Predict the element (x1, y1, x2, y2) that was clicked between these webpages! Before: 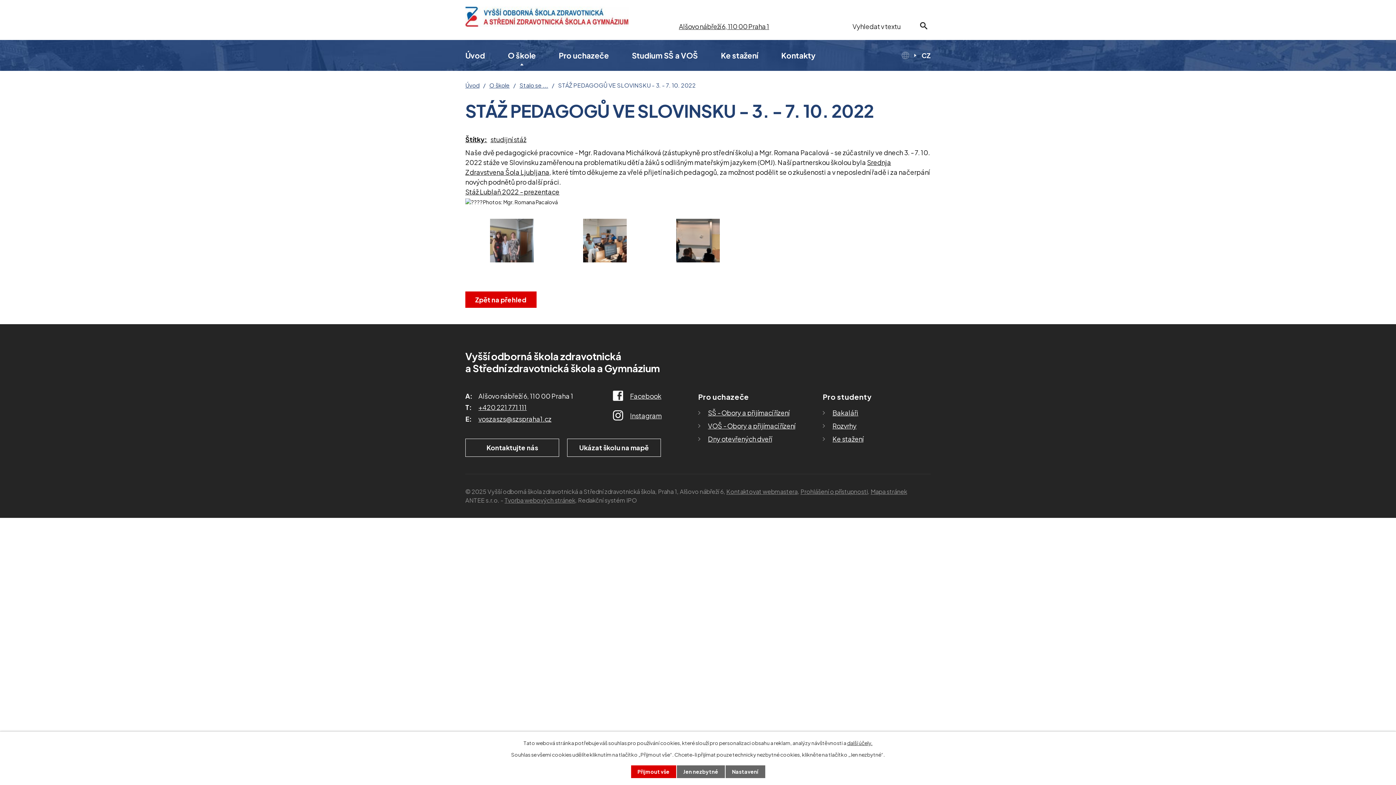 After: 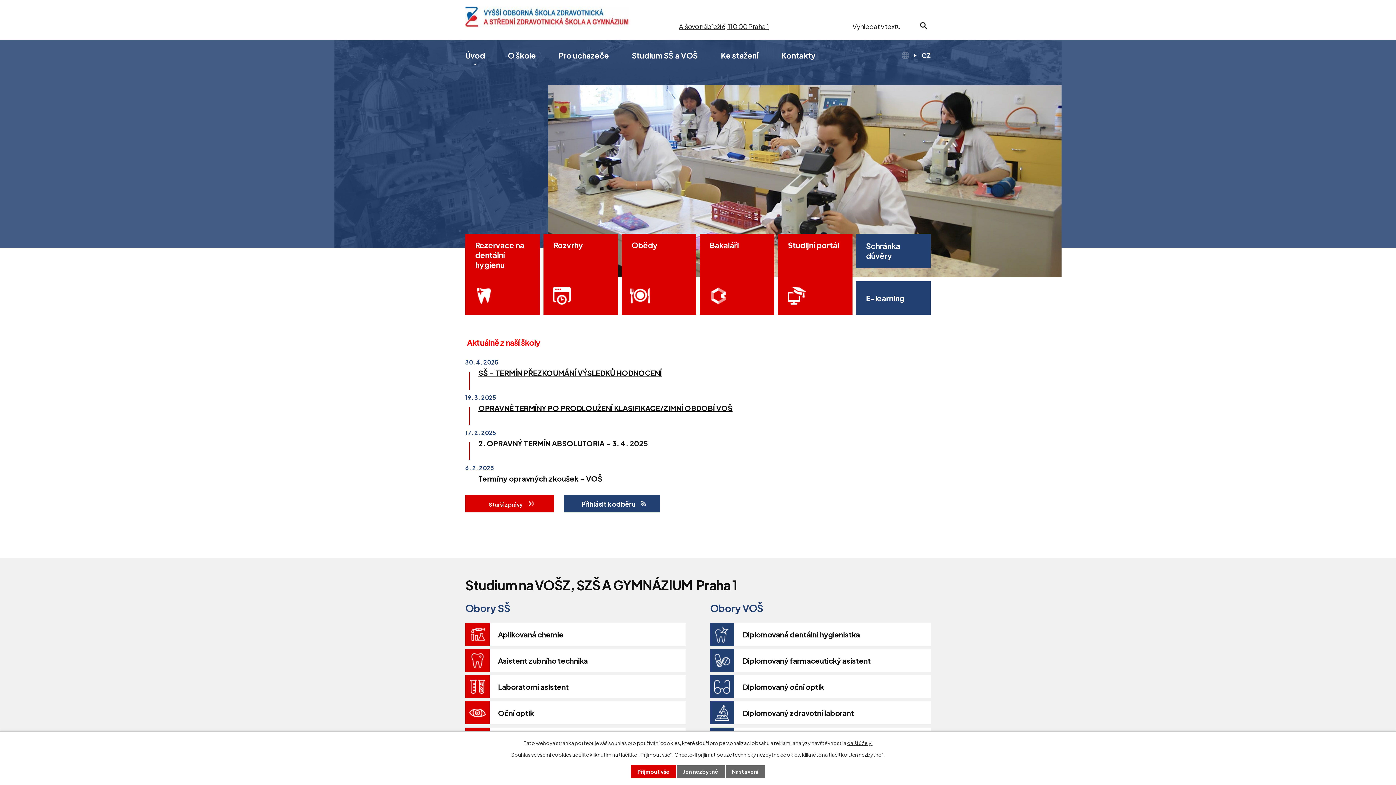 Action: label: Úvod bbox: (465, 81, 479, 89)